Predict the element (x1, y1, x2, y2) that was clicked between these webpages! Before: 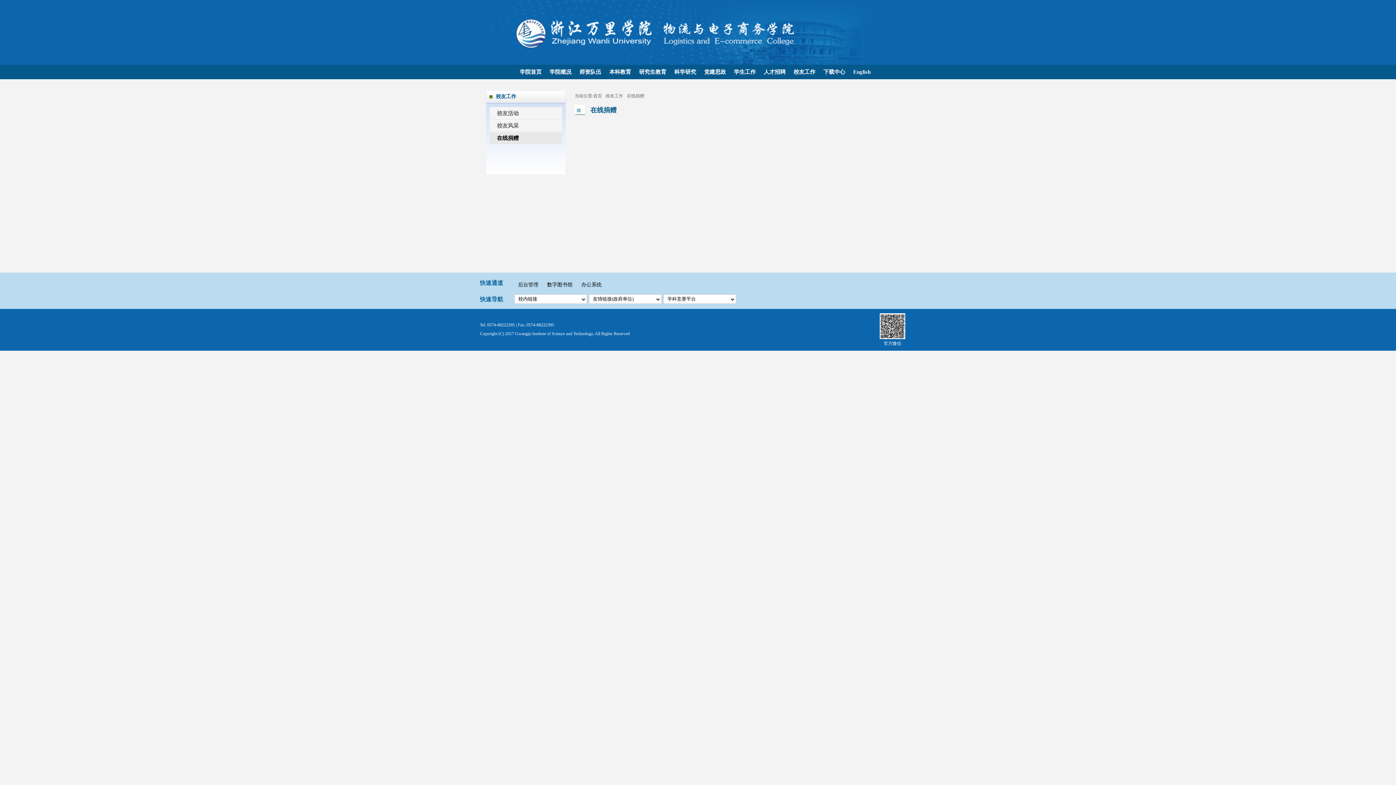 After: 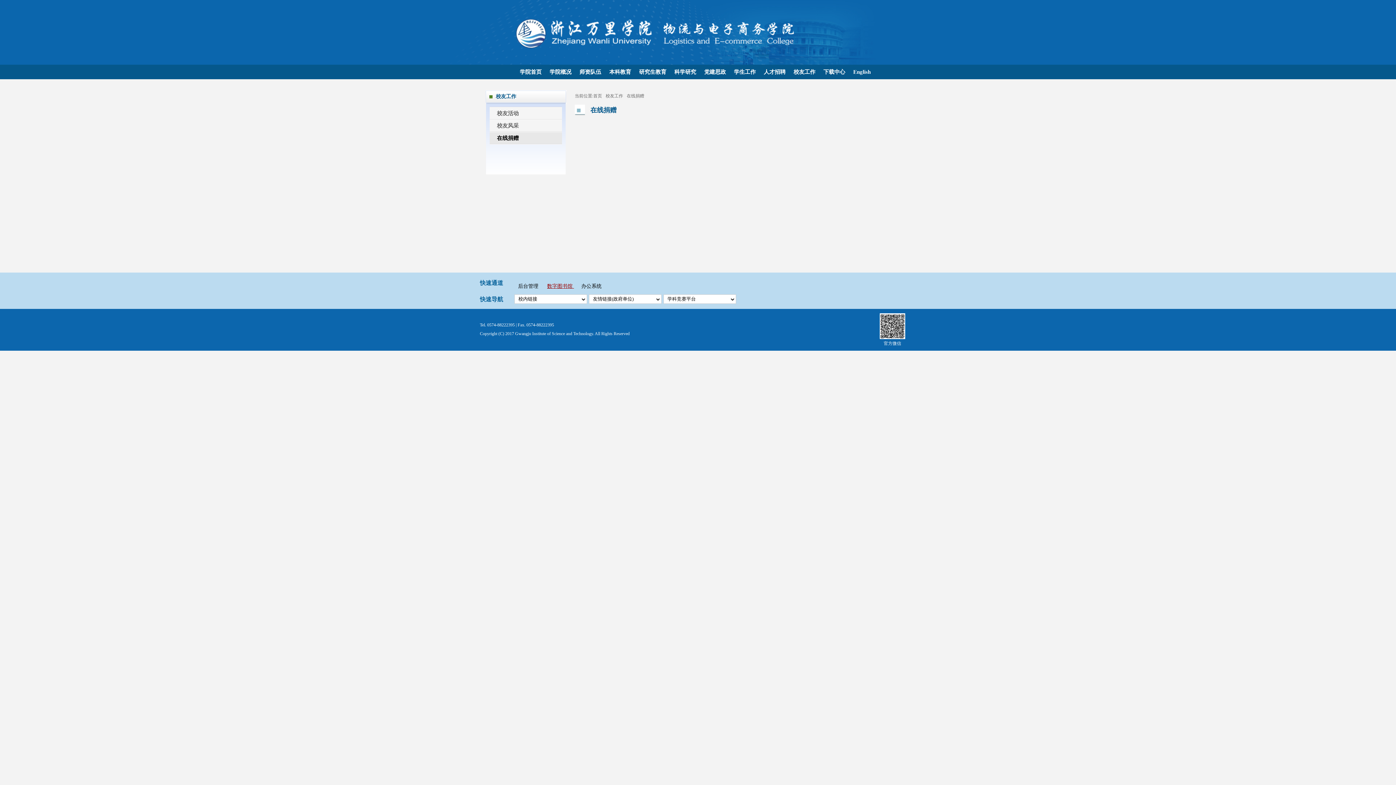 Action: label: 数字图书馆  bbox: (543, 278, 577, 291)